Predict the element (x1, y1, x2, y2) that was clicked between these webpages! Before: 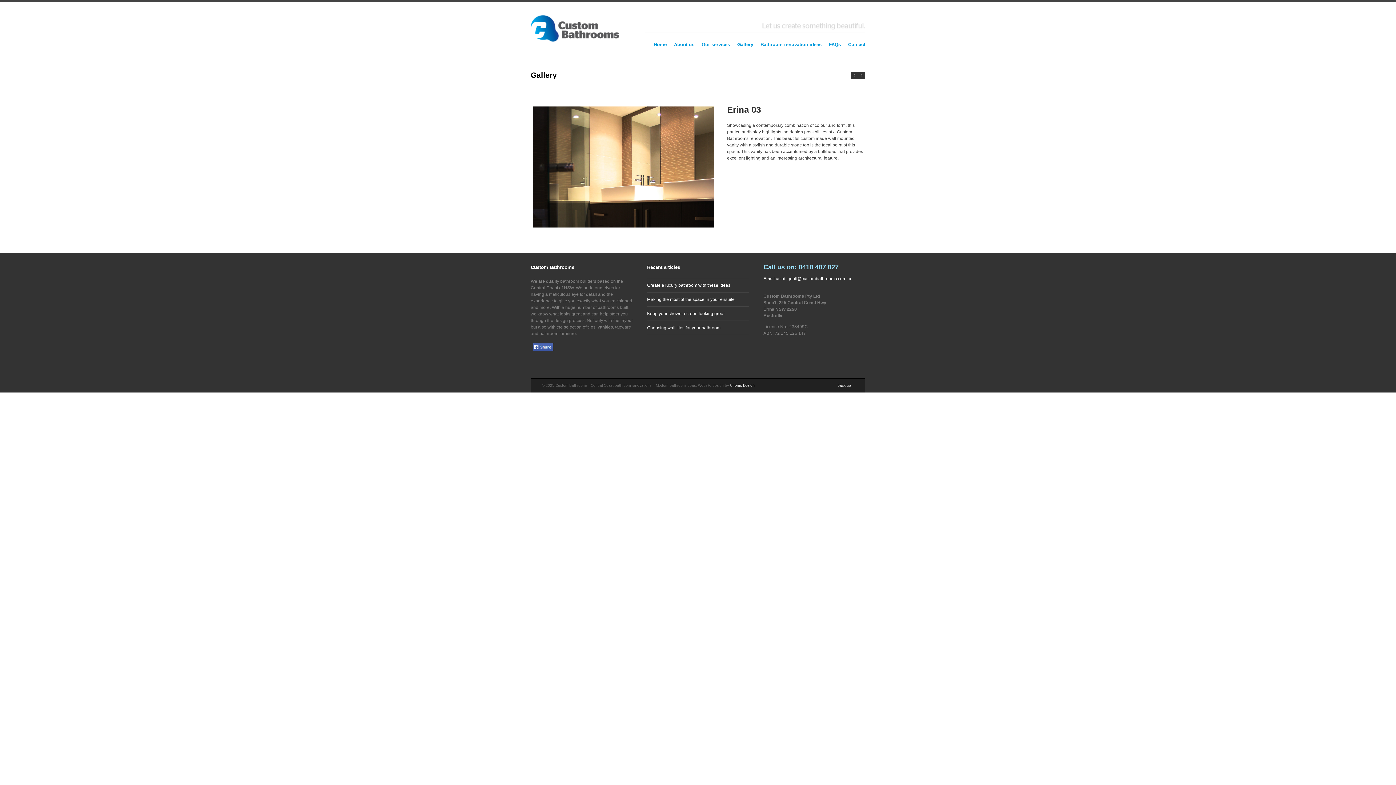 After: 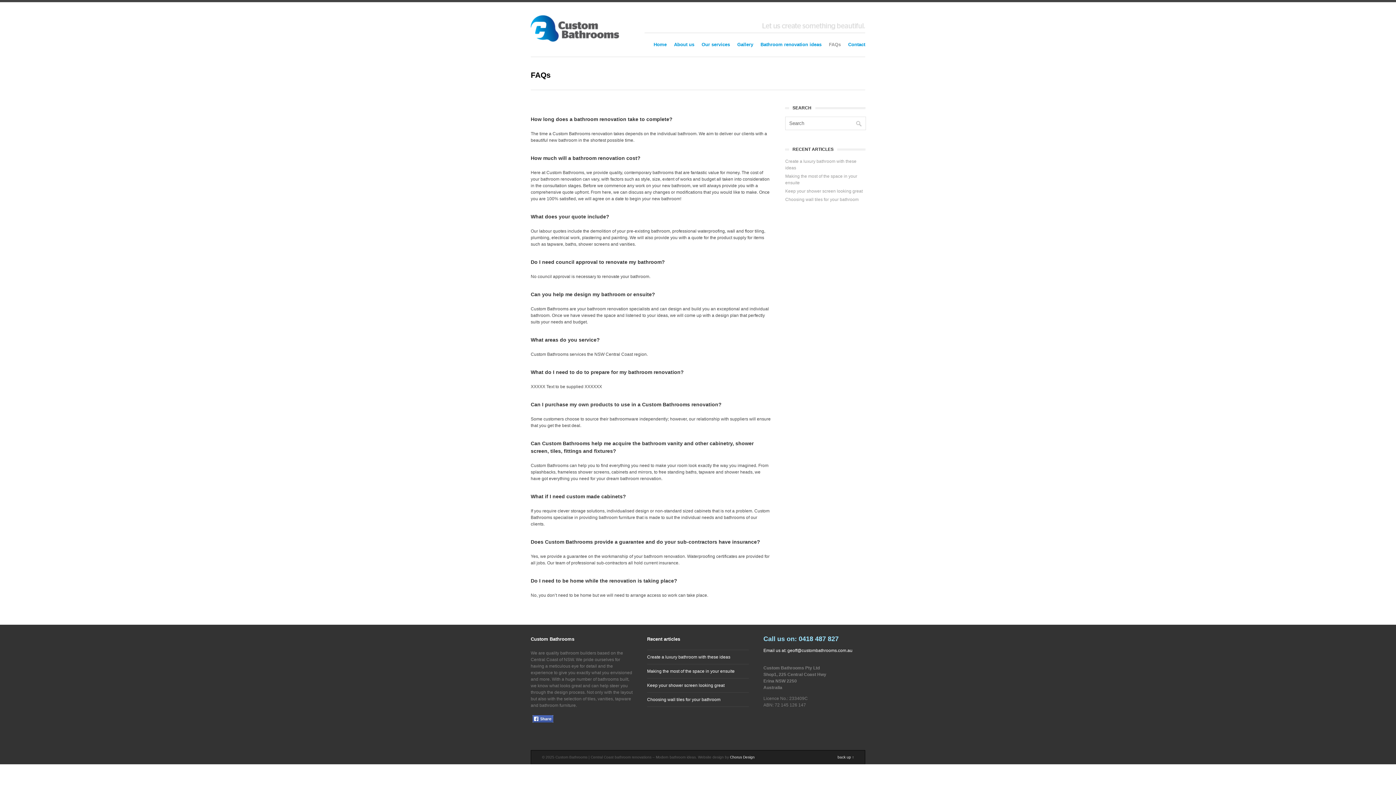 Action: label: FAQs bbox: (829, 37, 841, 52)